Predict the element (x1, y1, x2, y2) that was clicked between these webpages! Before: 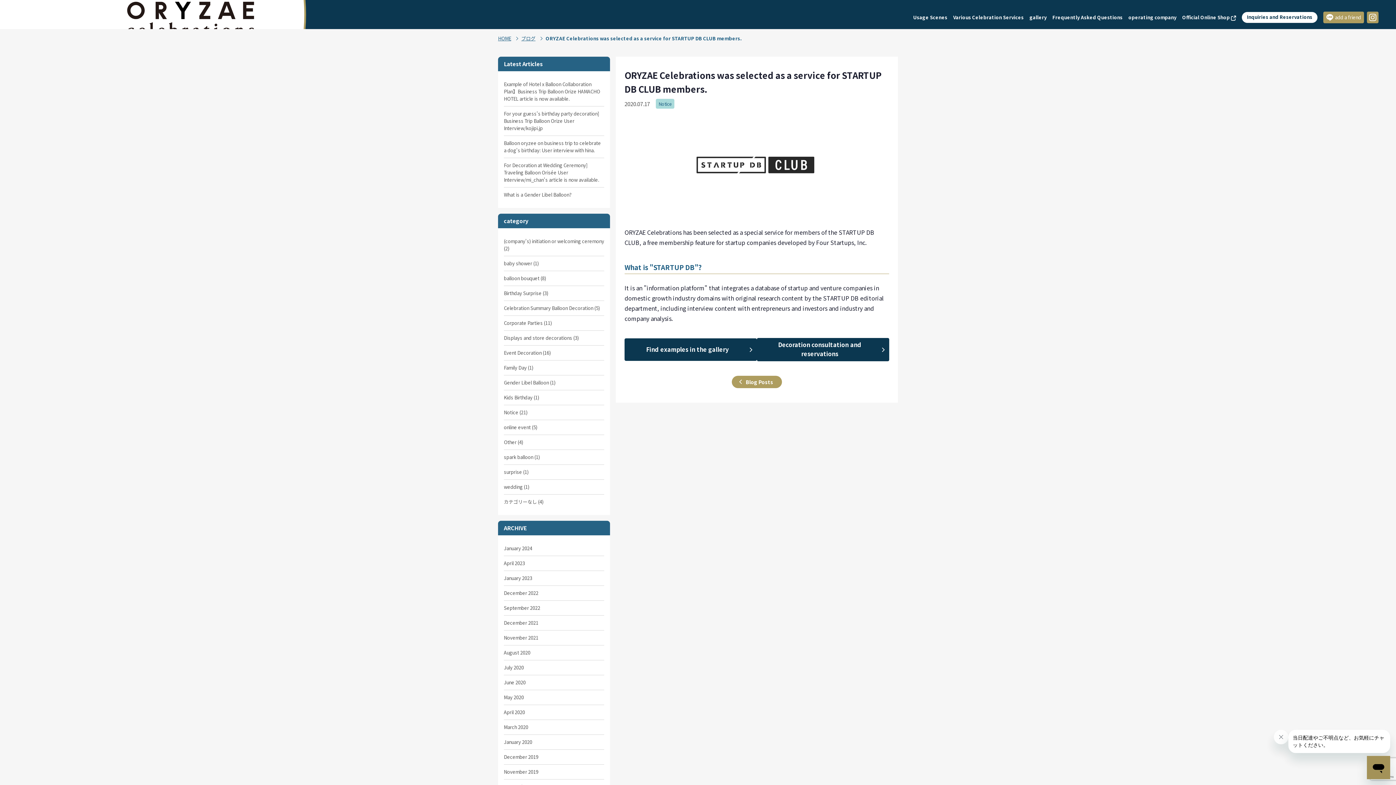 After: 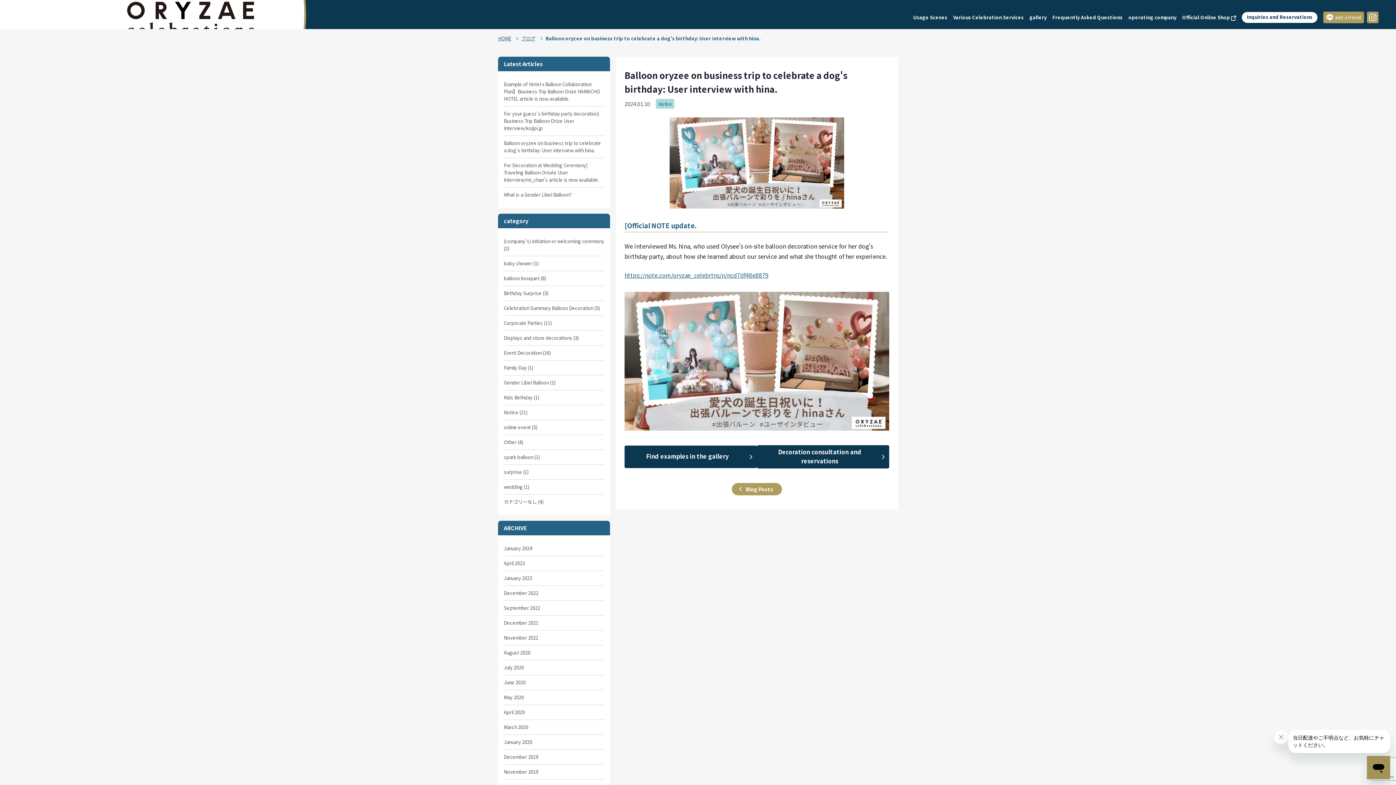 Action: bbox: (504, 136, 604, 157) label: Balloon oryzee on business trip to celebrate a dog's birthday: User interview with hina.